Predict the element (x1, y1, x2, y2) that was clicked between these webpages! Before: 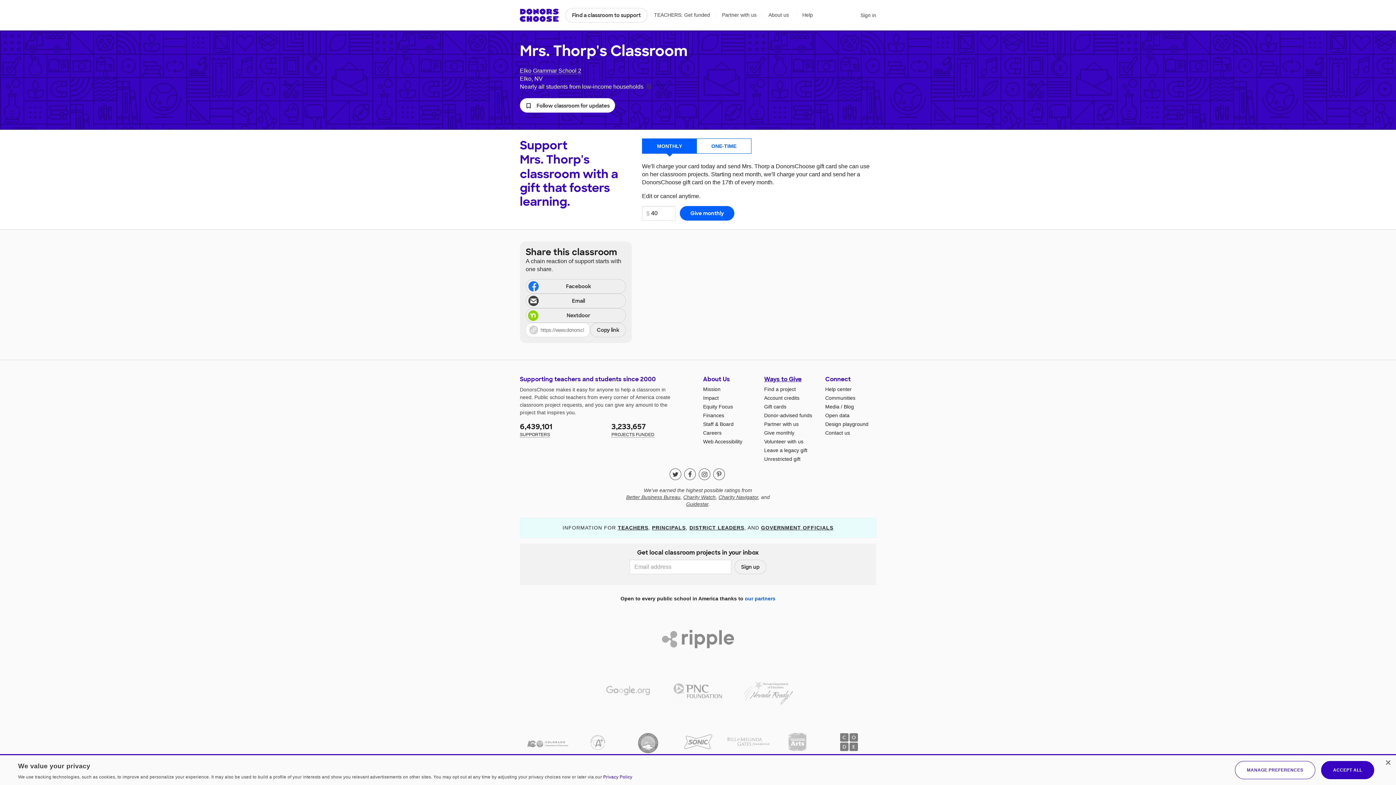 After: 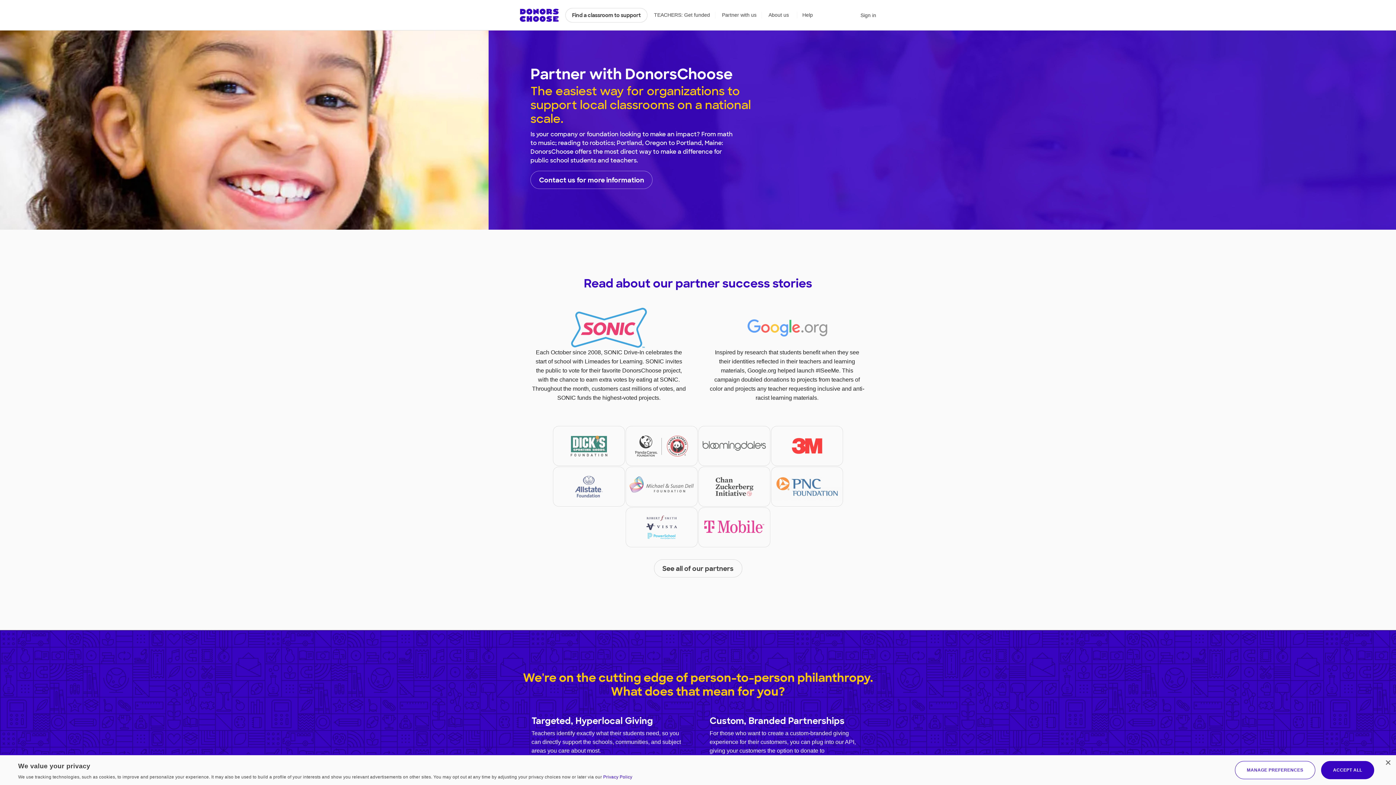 Action: bbox: (722, 11, 762, 18) label: Partner with us